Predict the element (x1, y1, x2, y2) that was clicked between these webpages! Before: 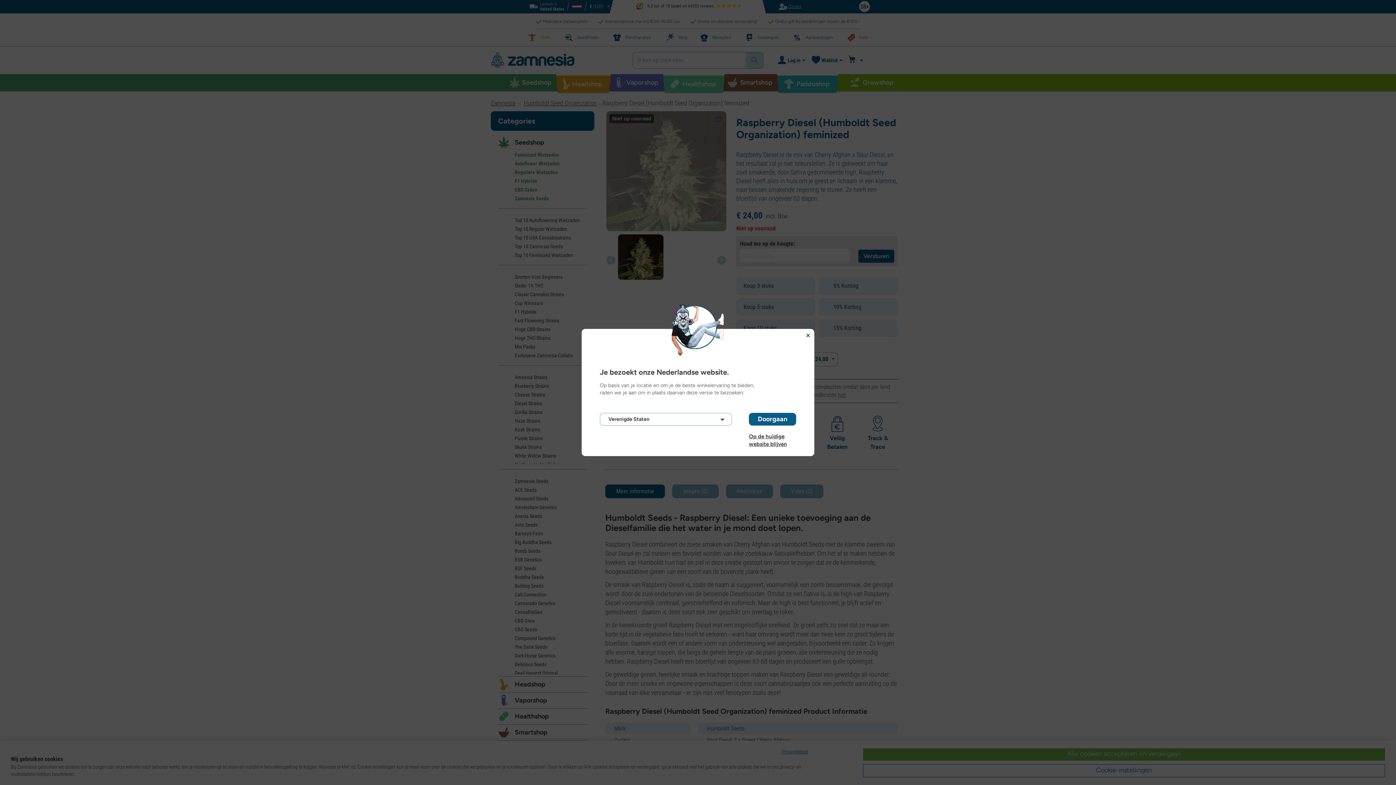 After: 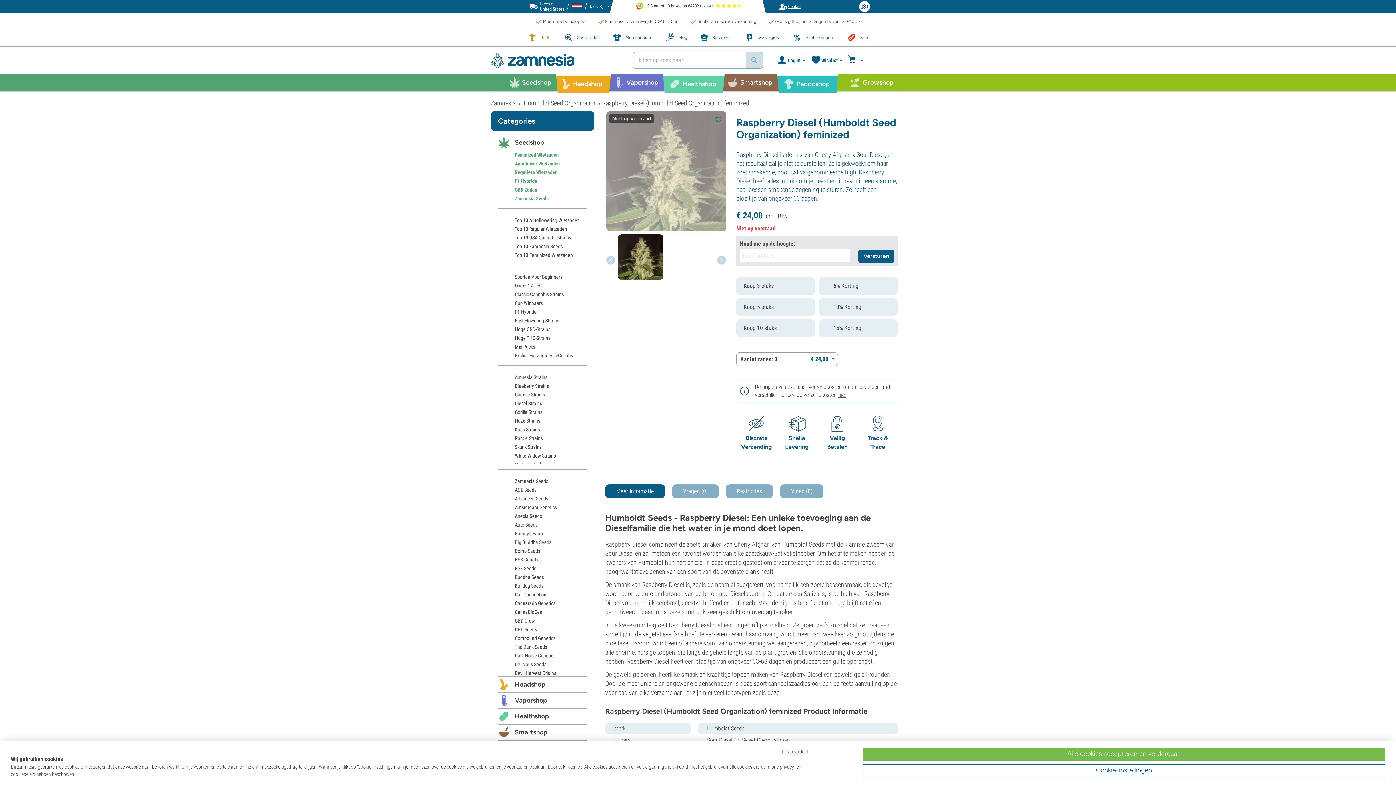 Action: bbox: (749, 433, 796, 440) label: Op de huidige website blijven